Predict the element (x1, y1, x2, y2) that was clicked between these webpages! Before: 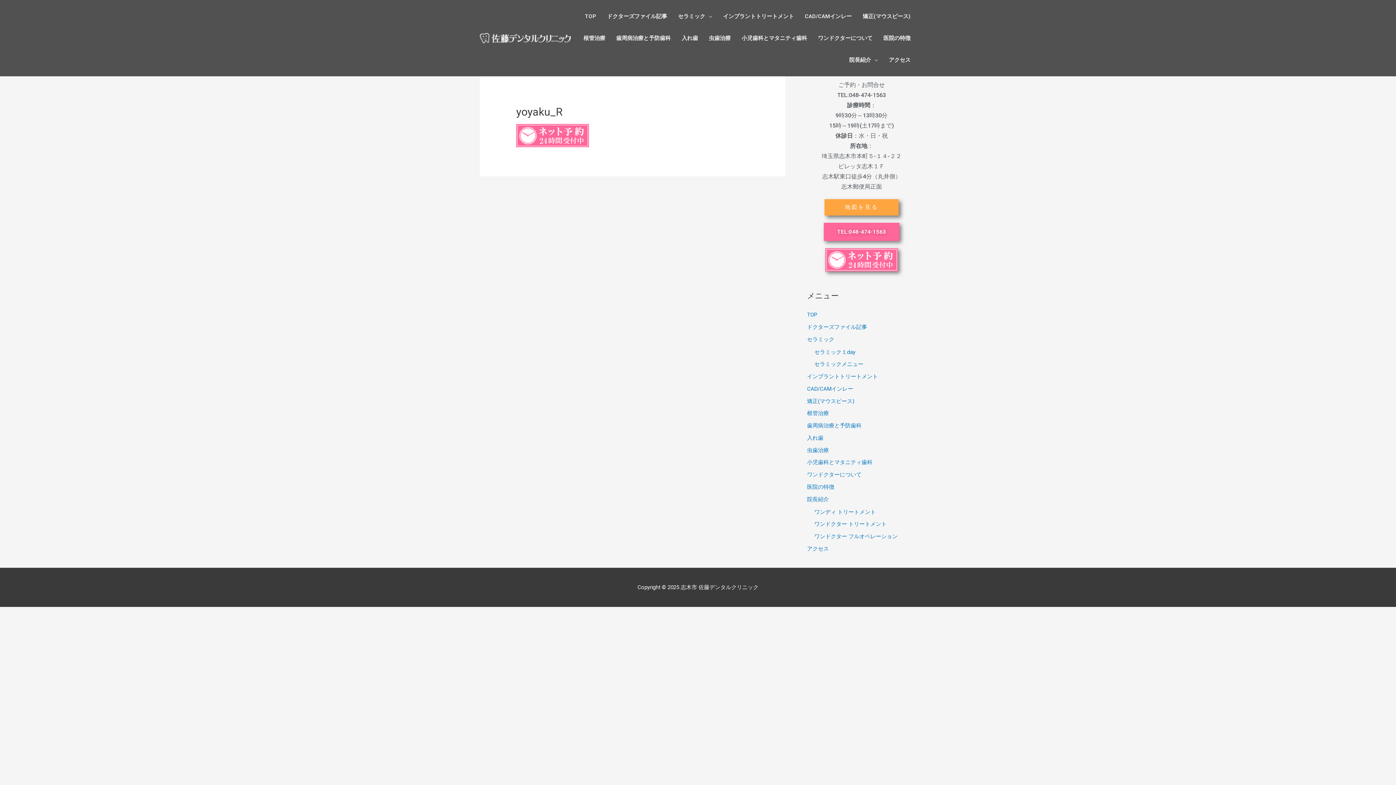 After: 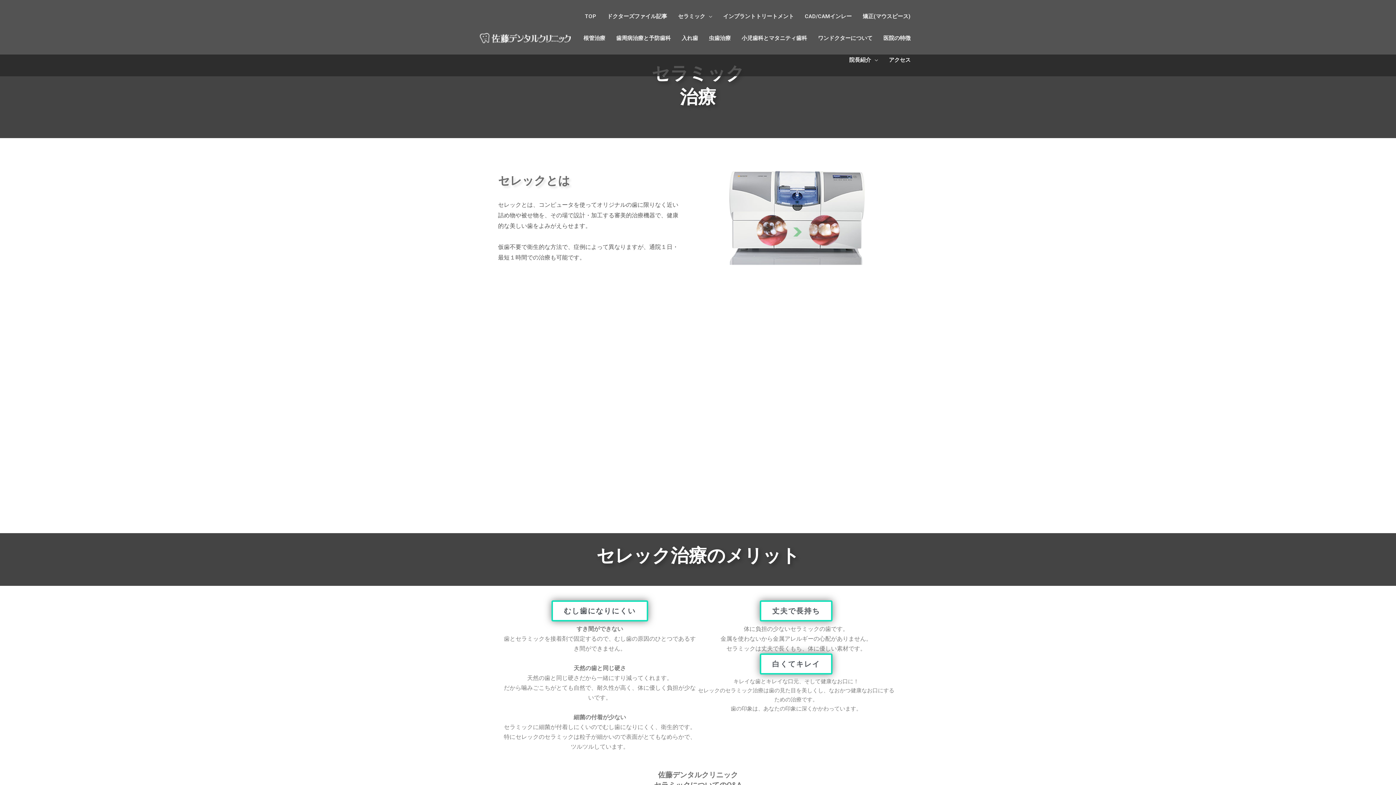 Action: bbox: (807, 336, 834, 342) label: セラミック